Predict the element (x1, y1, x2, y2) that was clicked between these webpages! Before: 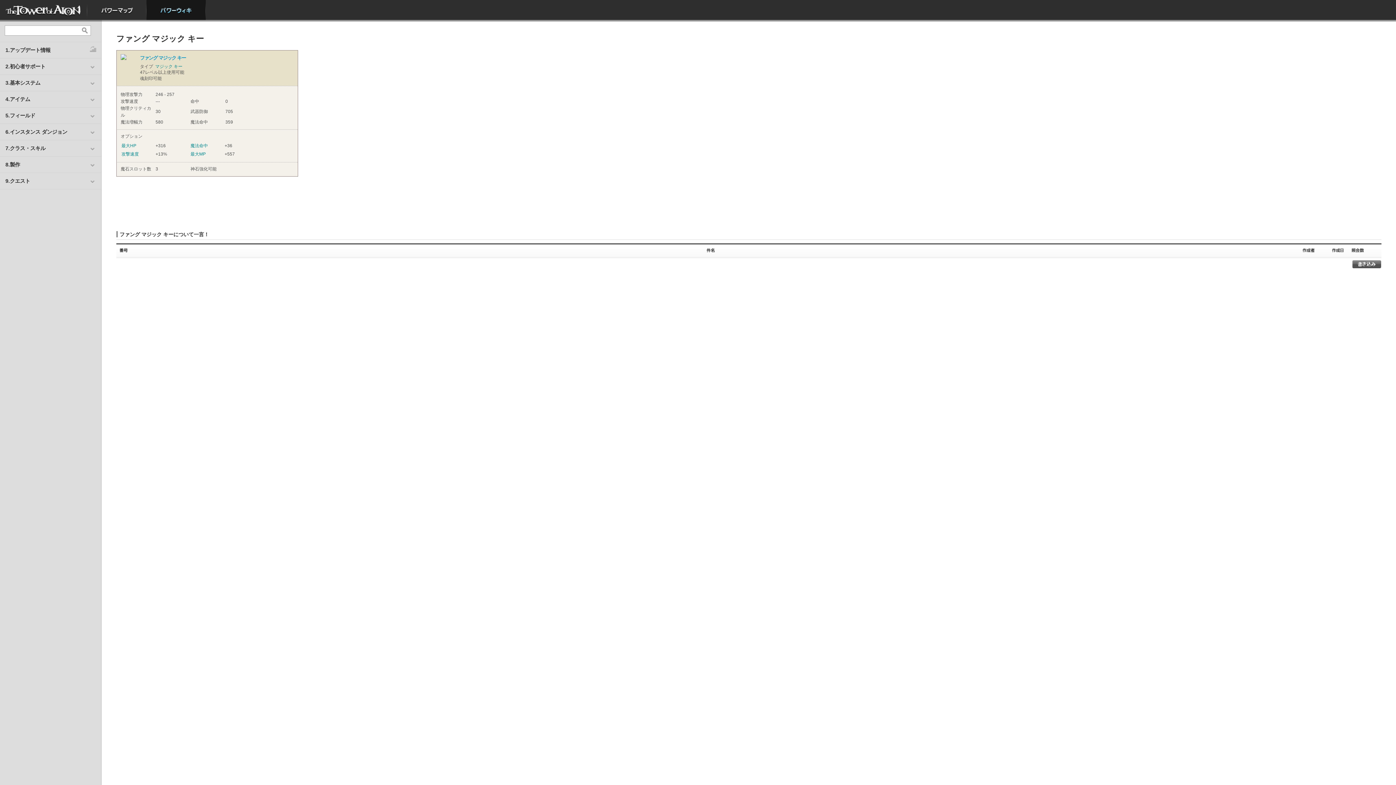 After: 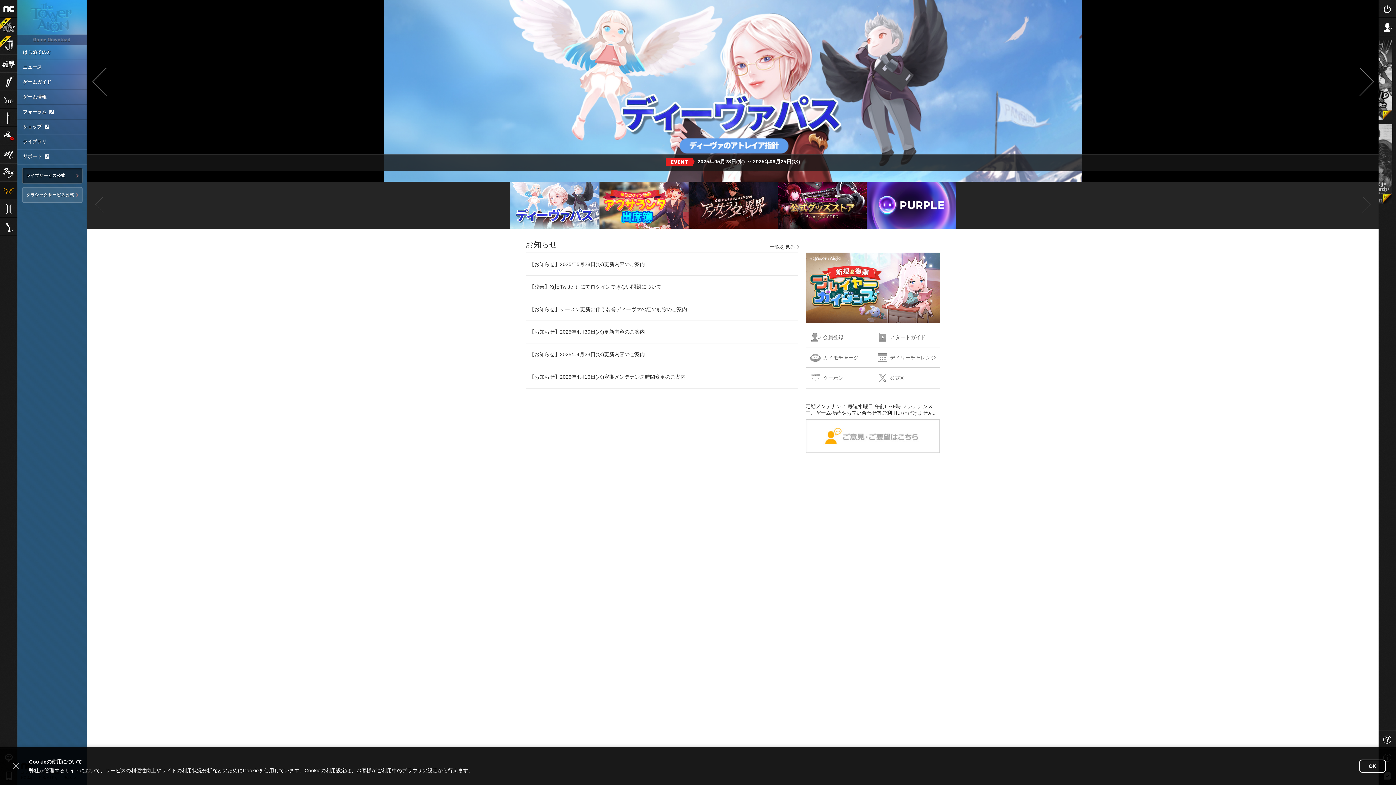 Action: label: HOME bbox: (0, 0, 87, 20)